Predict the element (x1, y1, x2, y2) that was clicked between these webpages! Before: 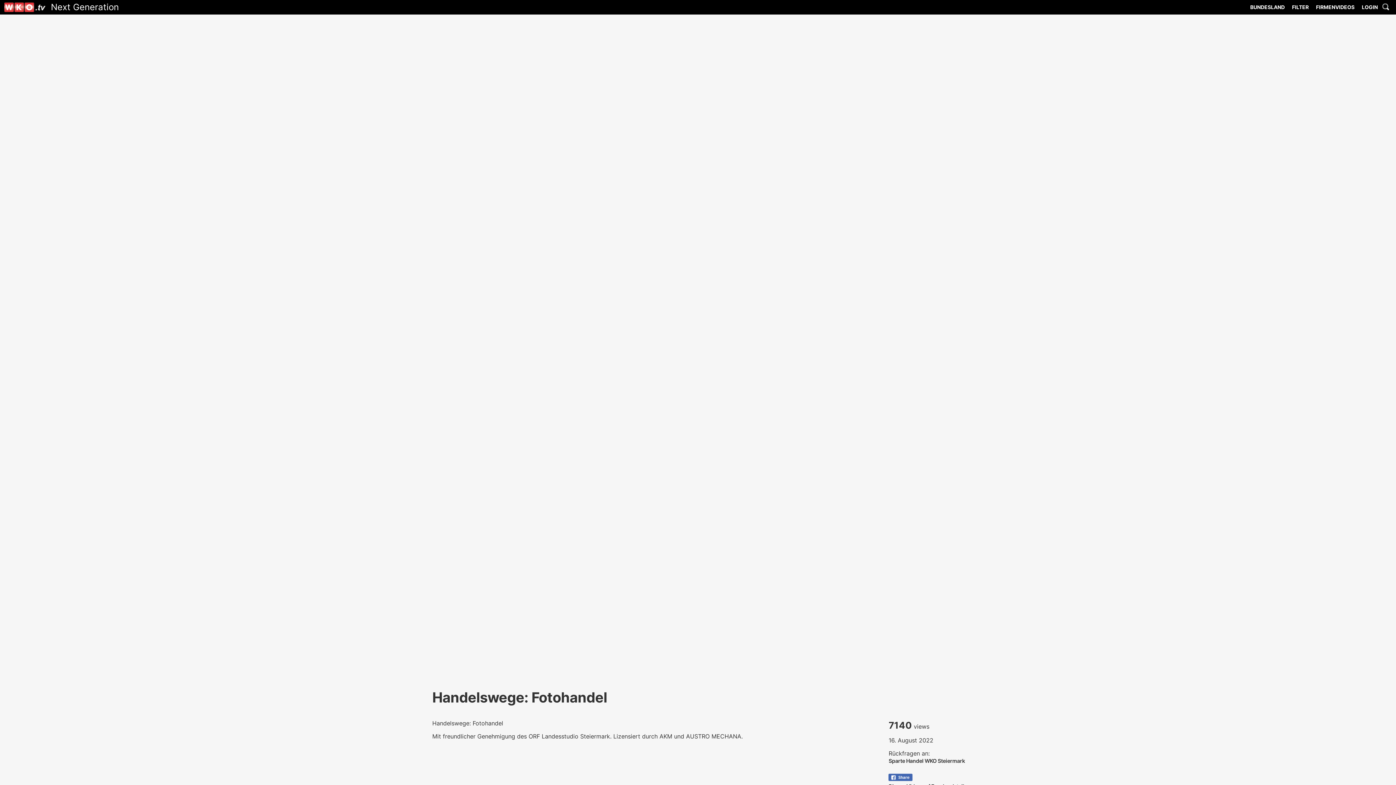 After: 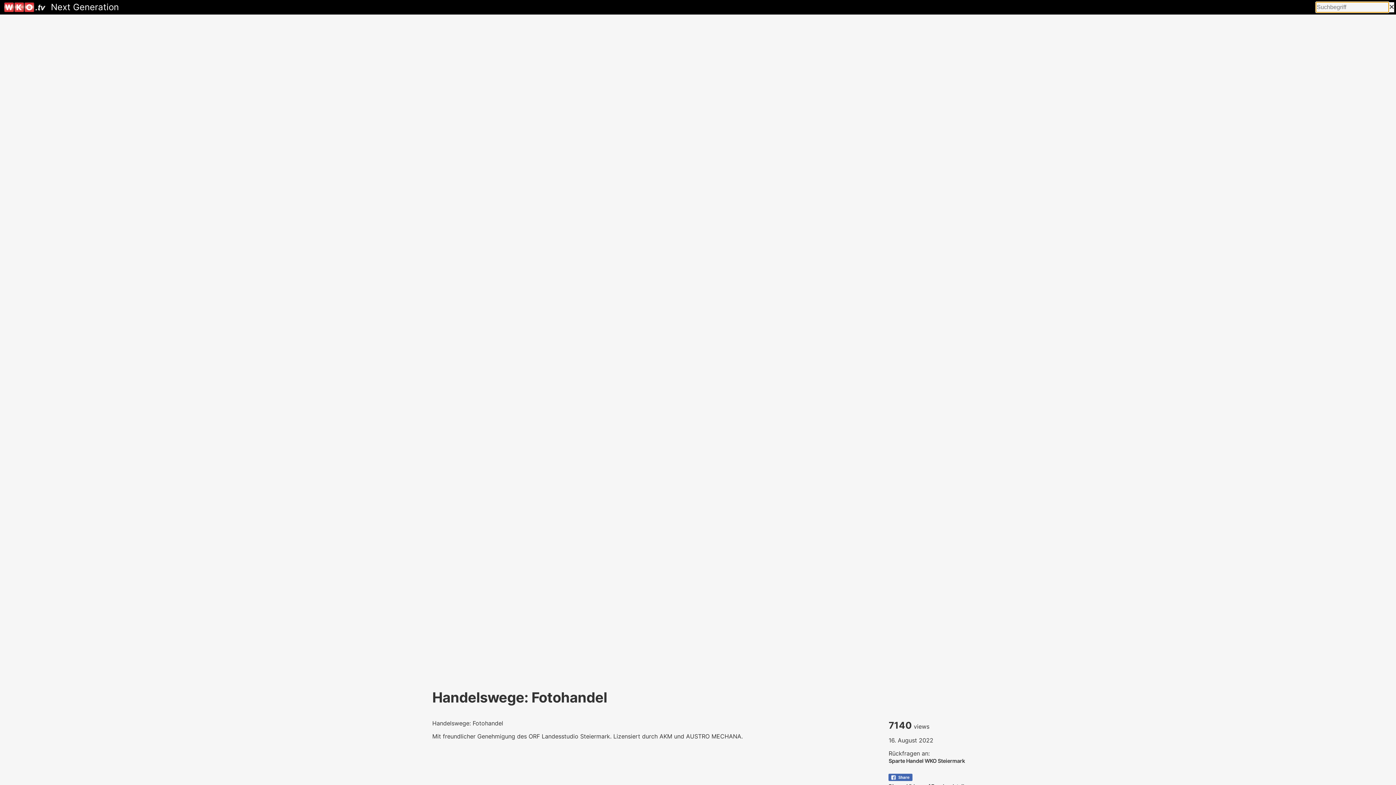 Action: bbox: (1381, -2, 1396, 14)